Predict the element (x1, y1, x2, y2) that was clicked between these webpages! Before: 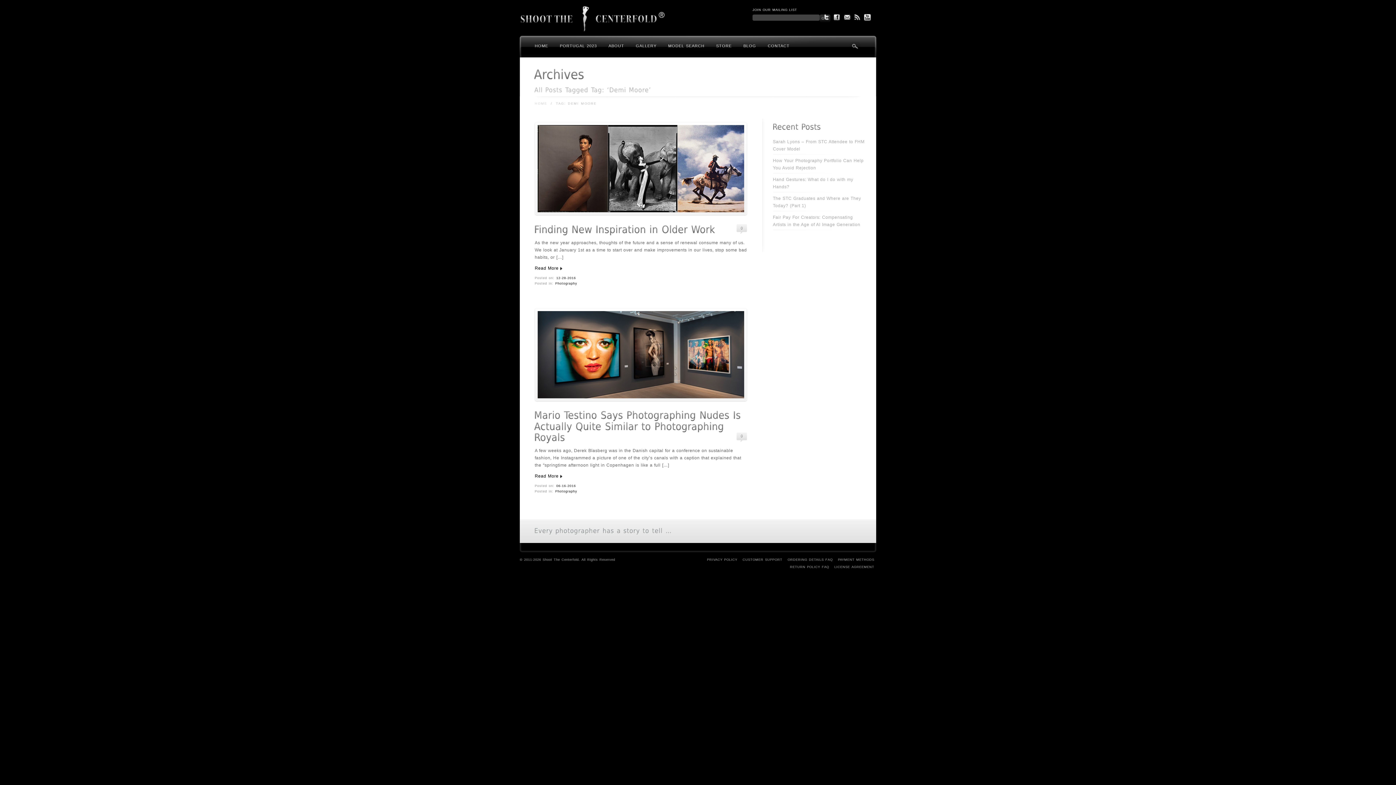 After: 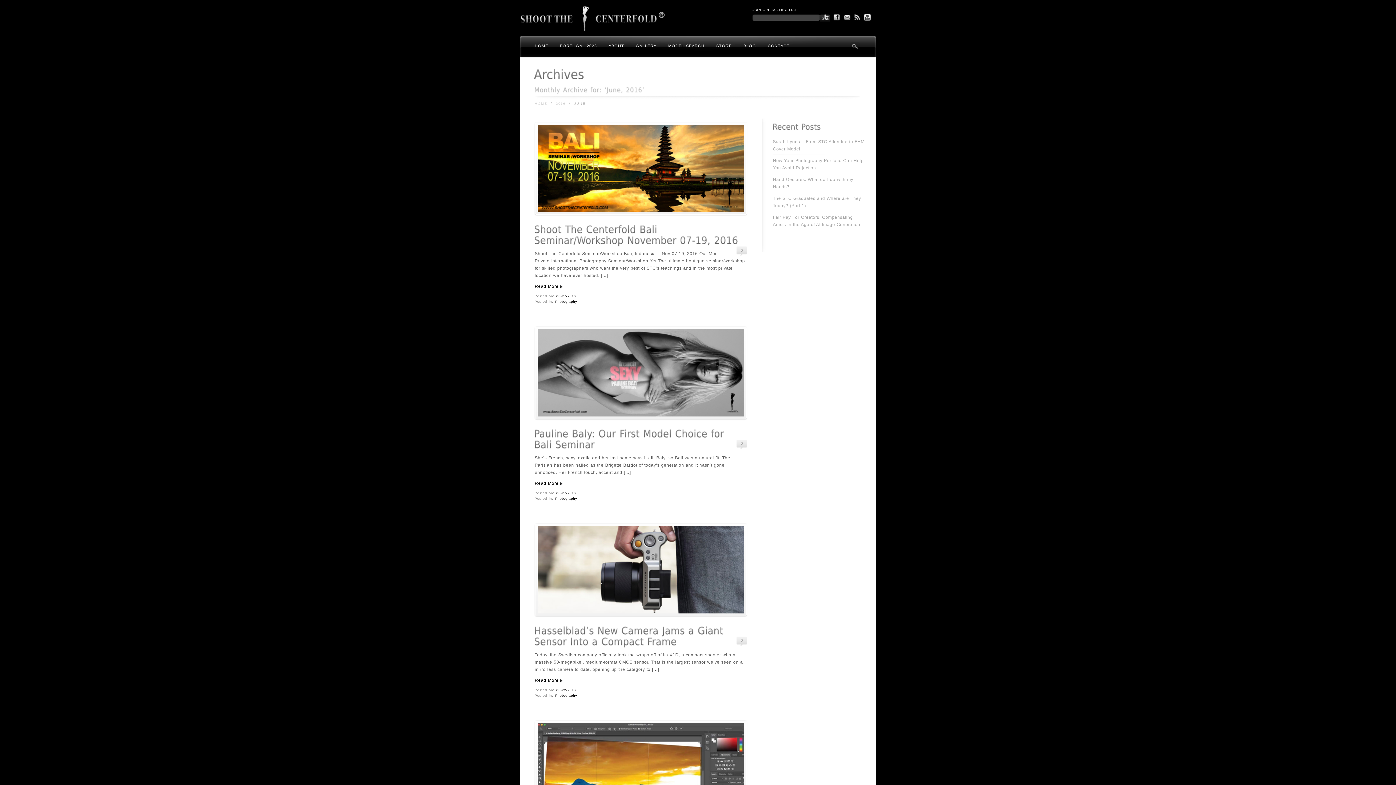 Action: label: 06-16-2016 bbox: (556, 484, 576, 488)